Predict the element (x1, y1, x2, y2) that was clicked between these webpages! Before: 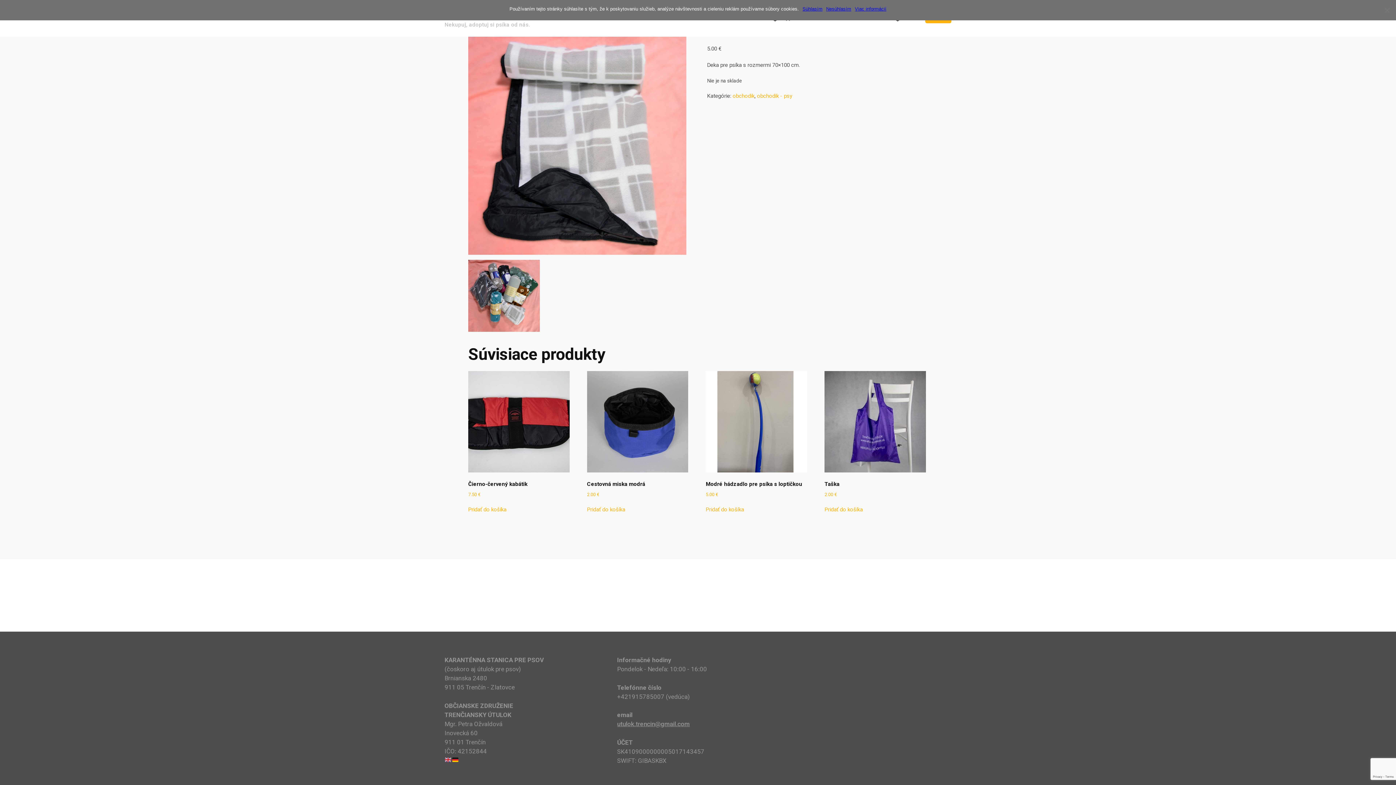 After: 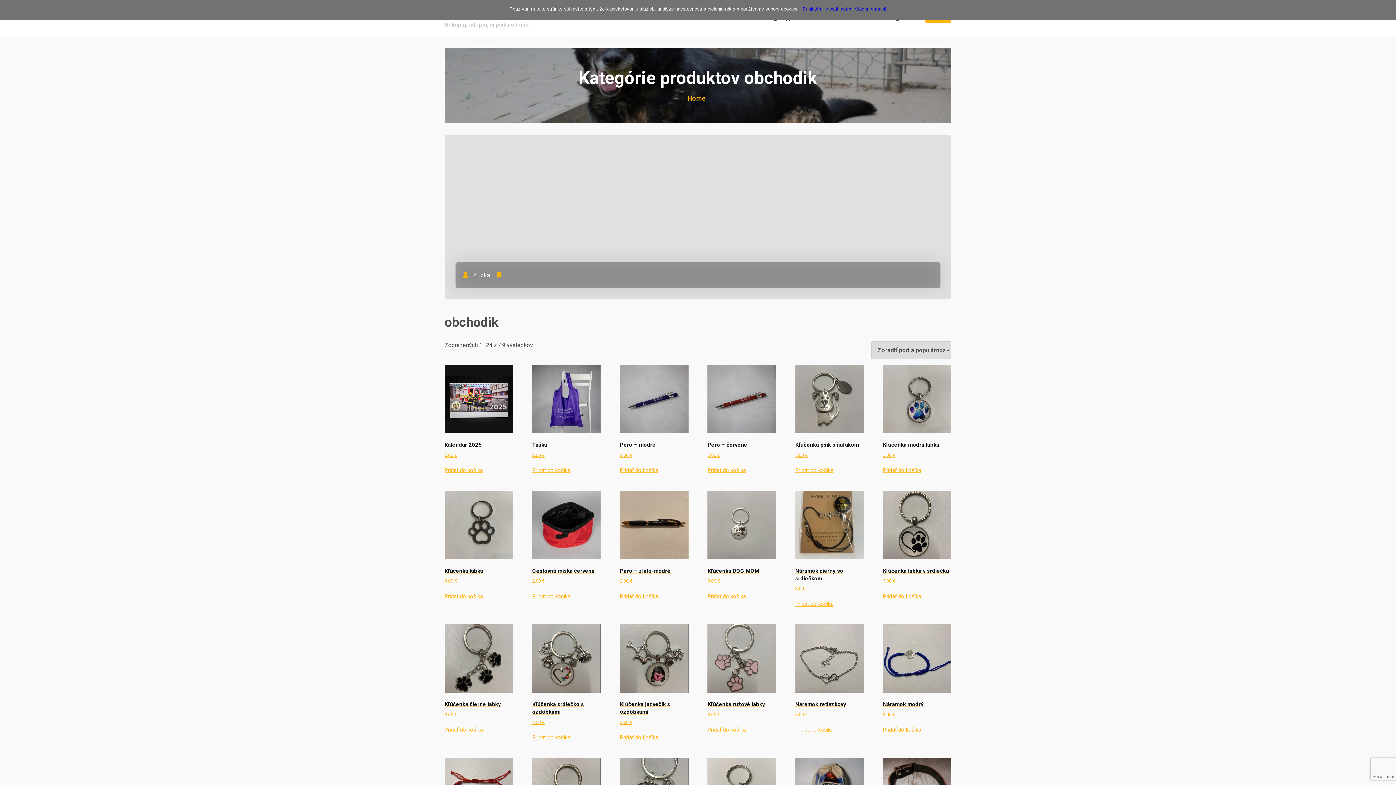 Action: label: obchodik bbox: (732, 92, 754, 99)